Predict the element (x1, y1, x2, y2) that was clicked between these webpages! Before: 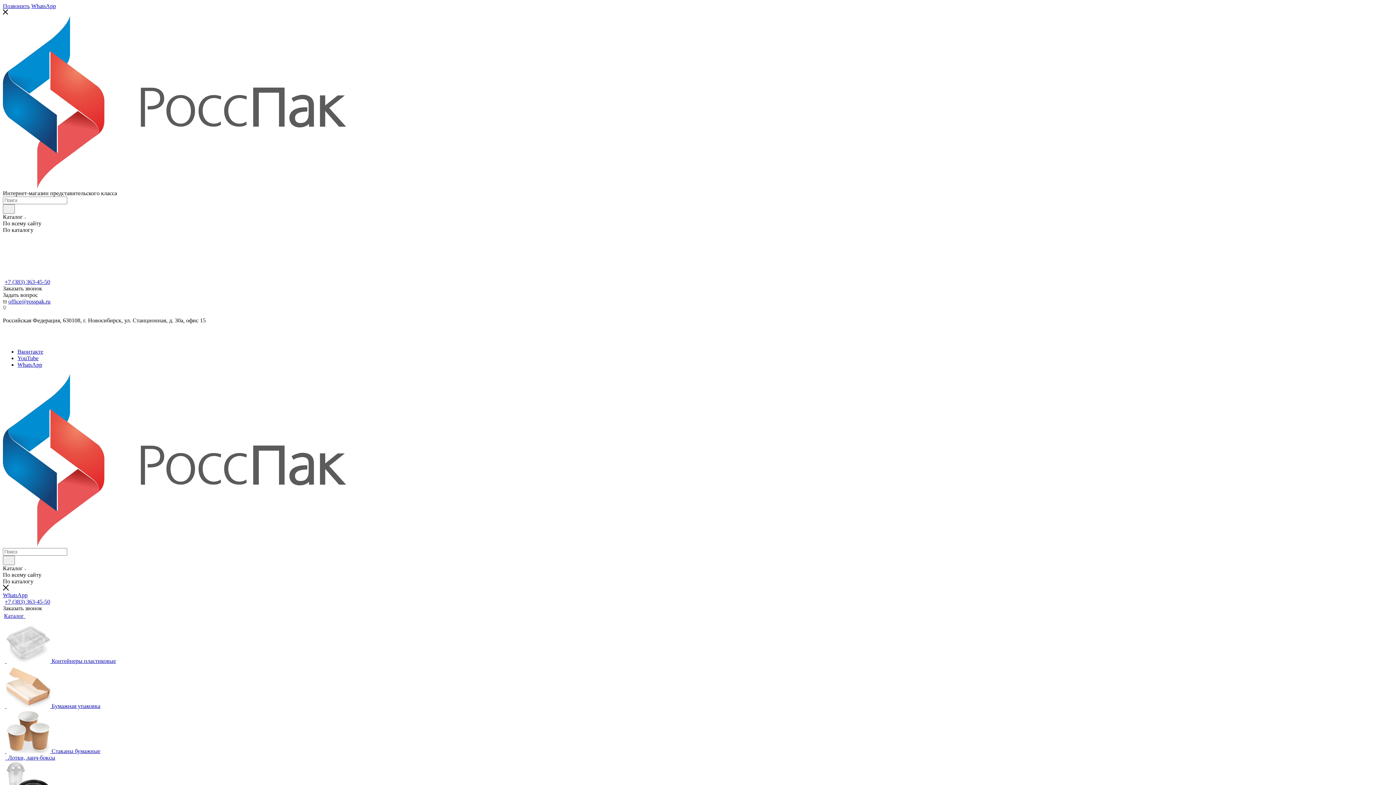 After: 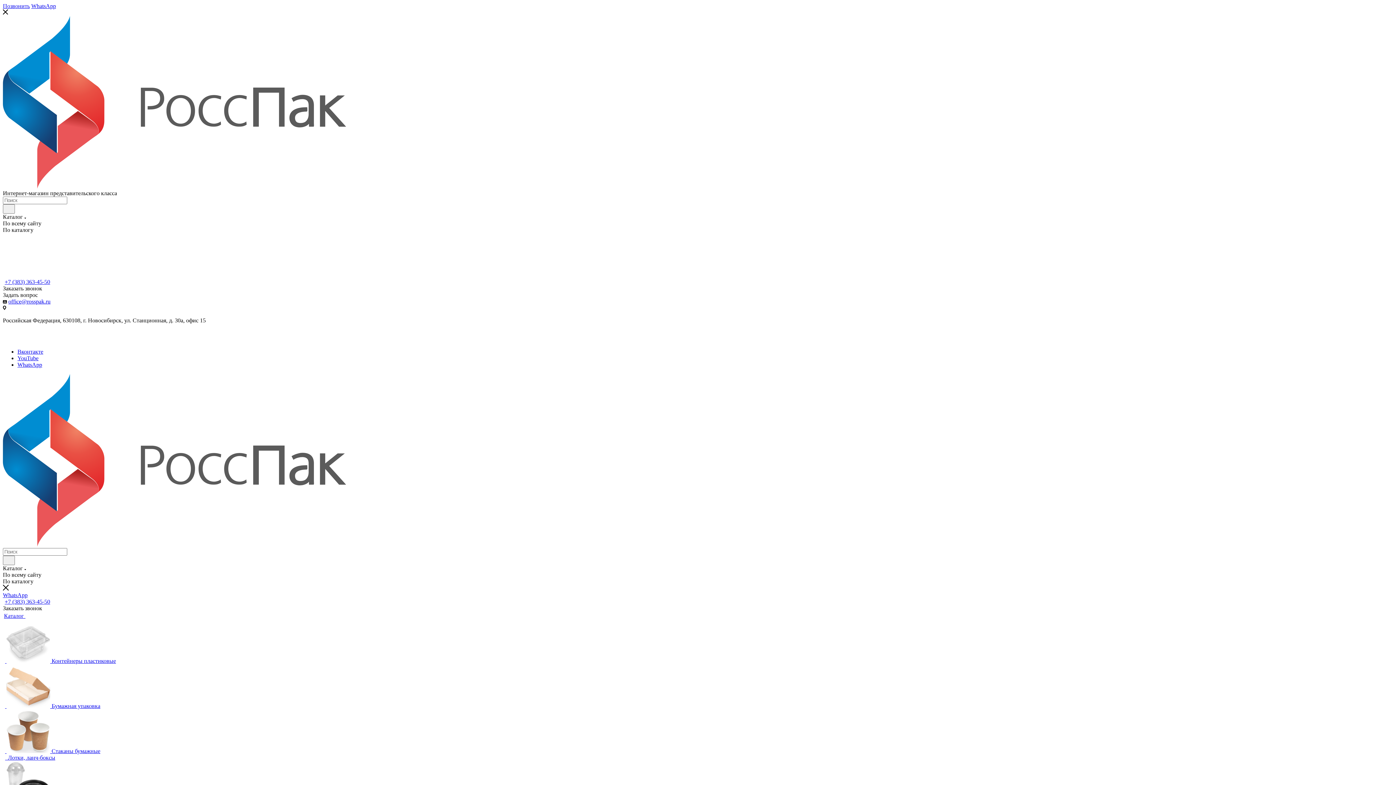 Action: label: Каталог  bbox: (4, 613, 176, 619)